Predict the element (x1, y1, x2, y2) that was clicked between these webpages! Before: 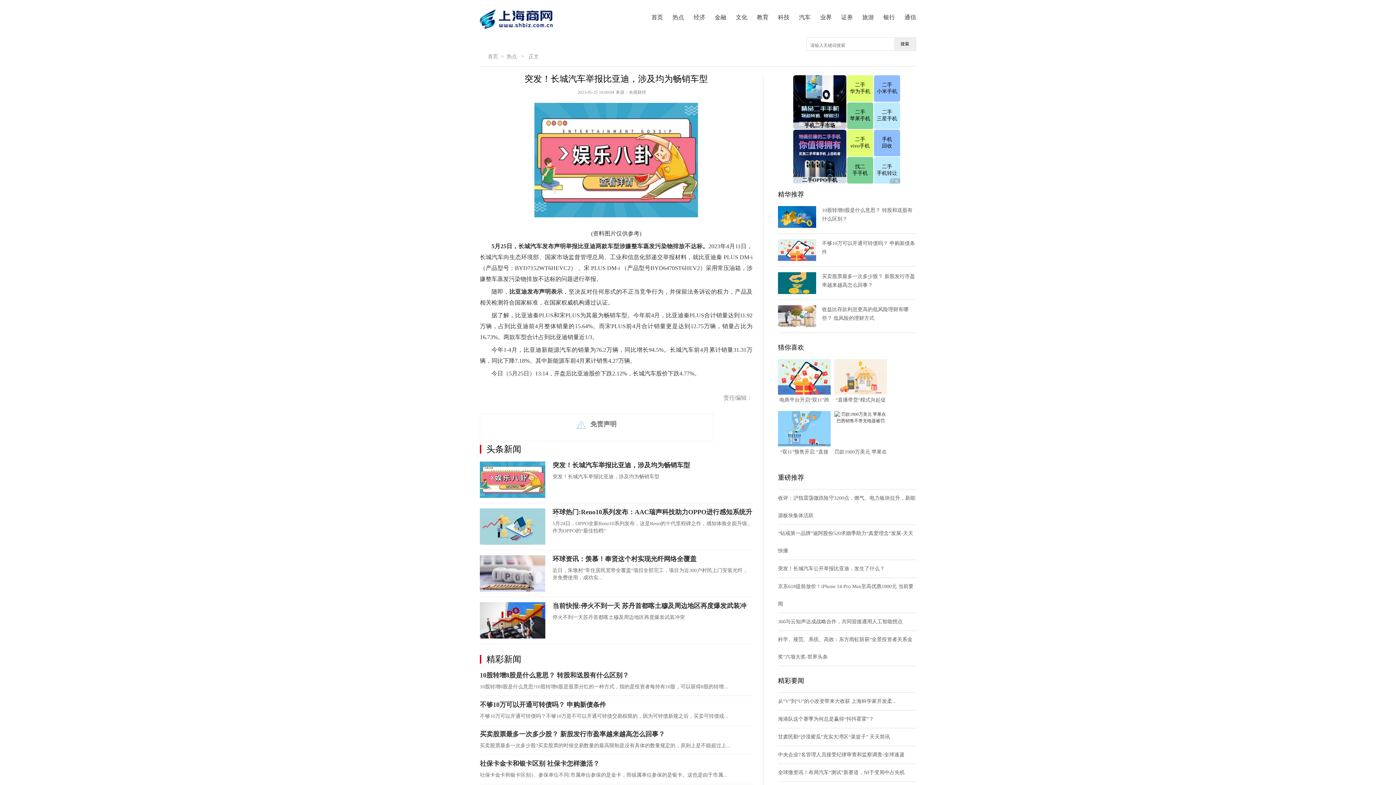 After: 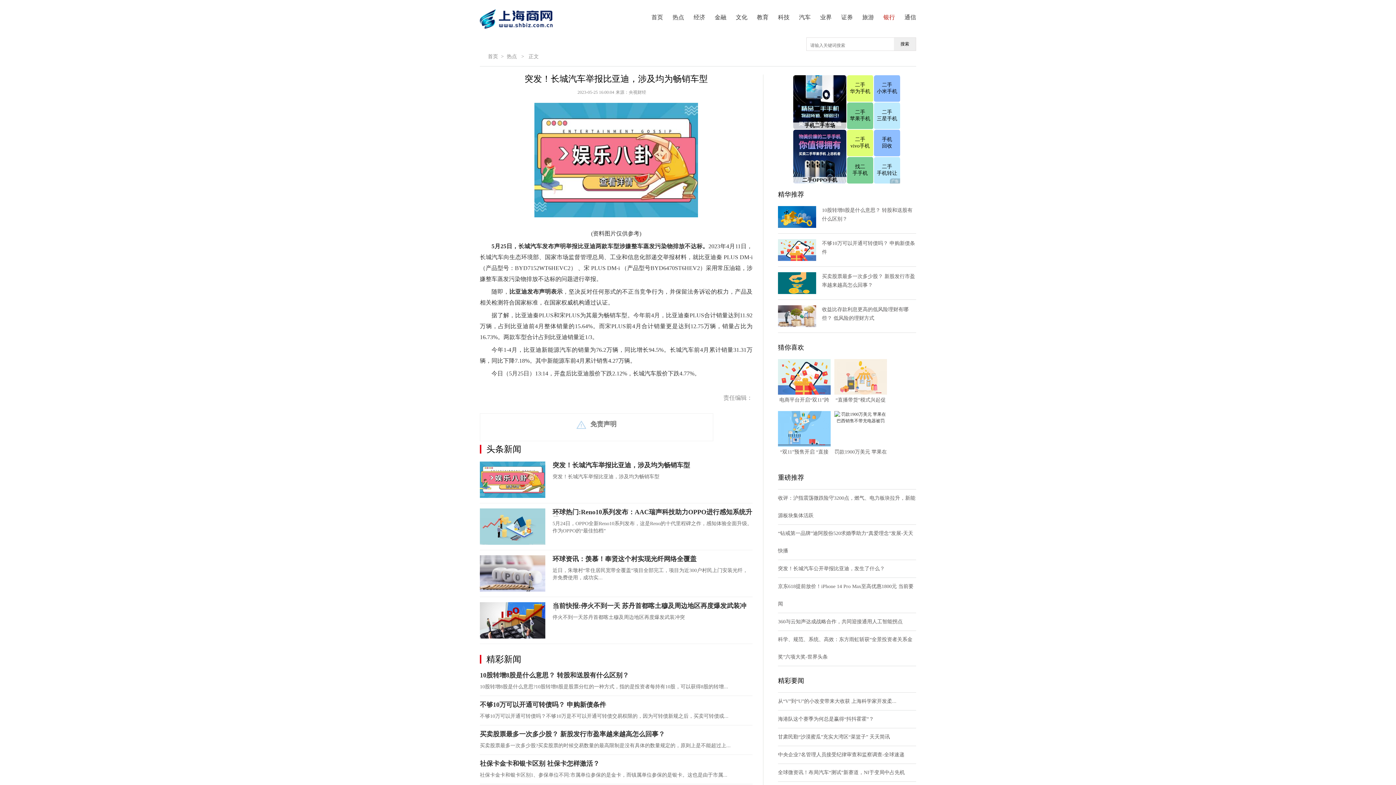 Action: label: 银行 bbox: (883, 14, 895, 20)